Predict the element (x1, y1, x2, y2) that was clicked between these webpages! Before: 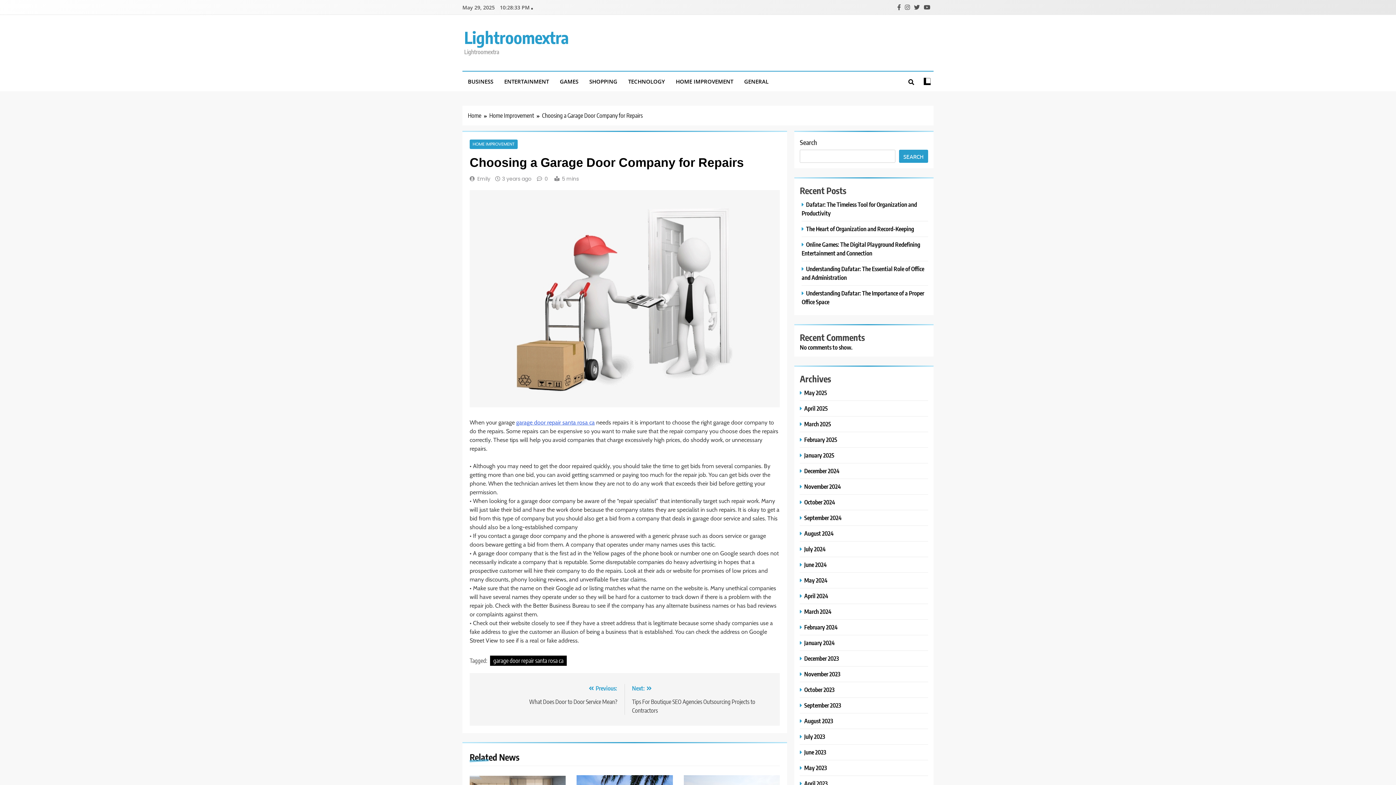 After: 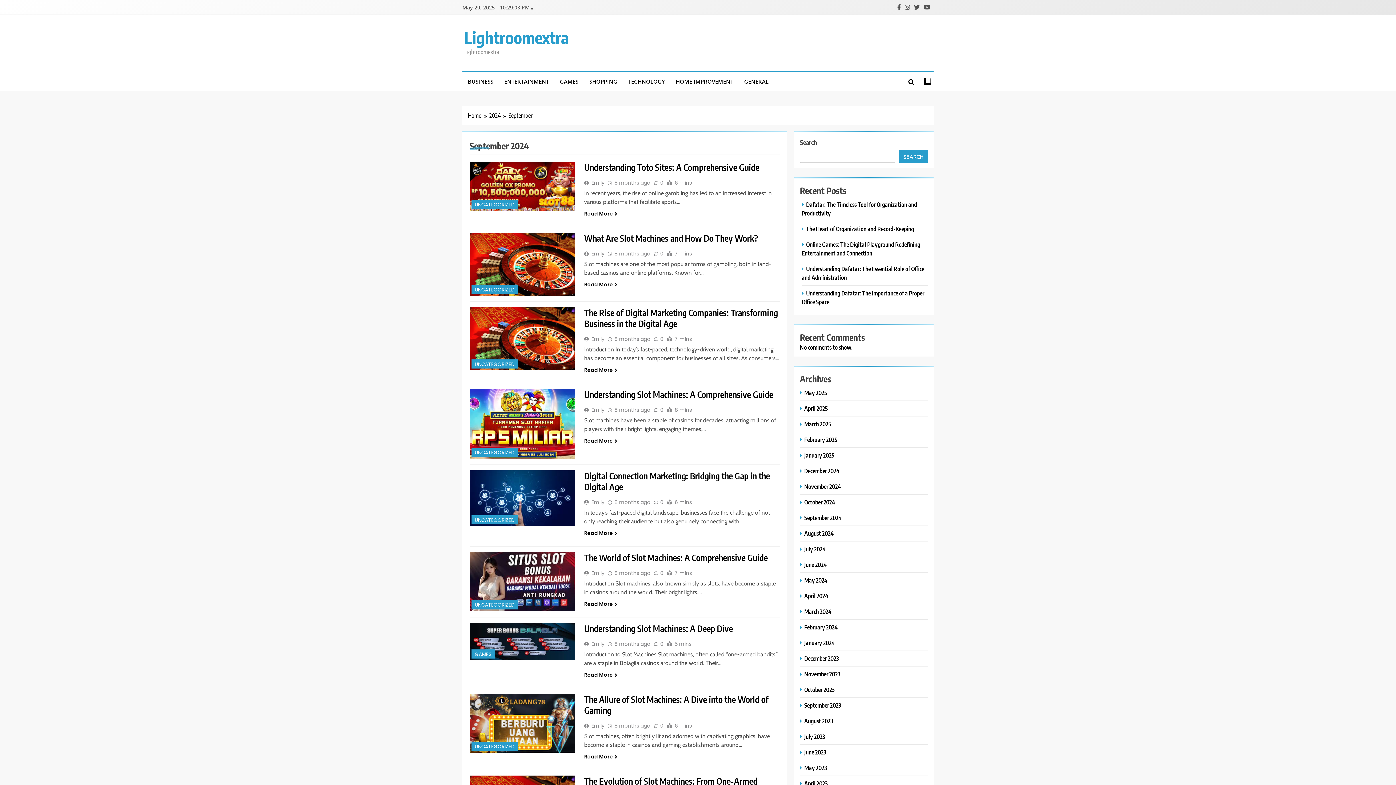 Action: bbox: (800, 514, 843, 521) label: September 2024